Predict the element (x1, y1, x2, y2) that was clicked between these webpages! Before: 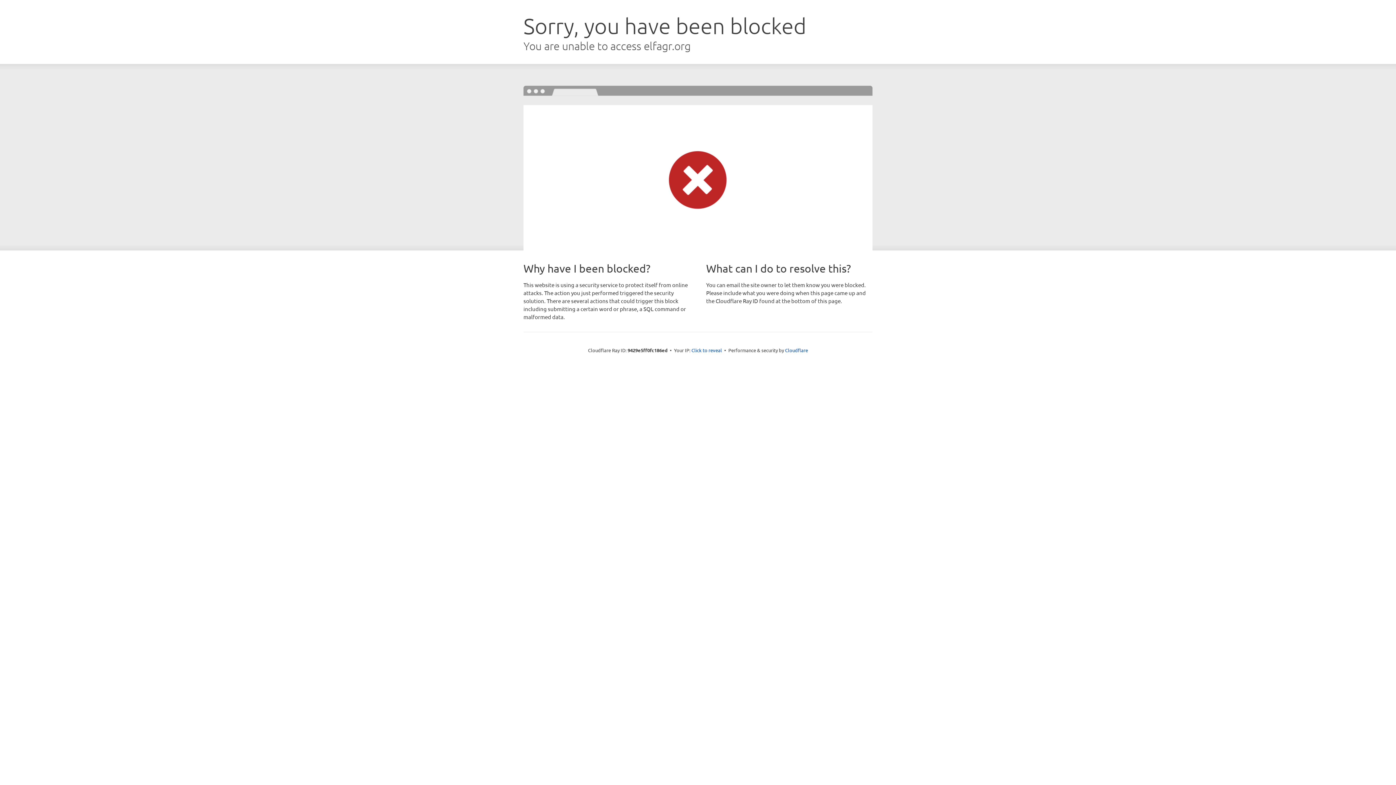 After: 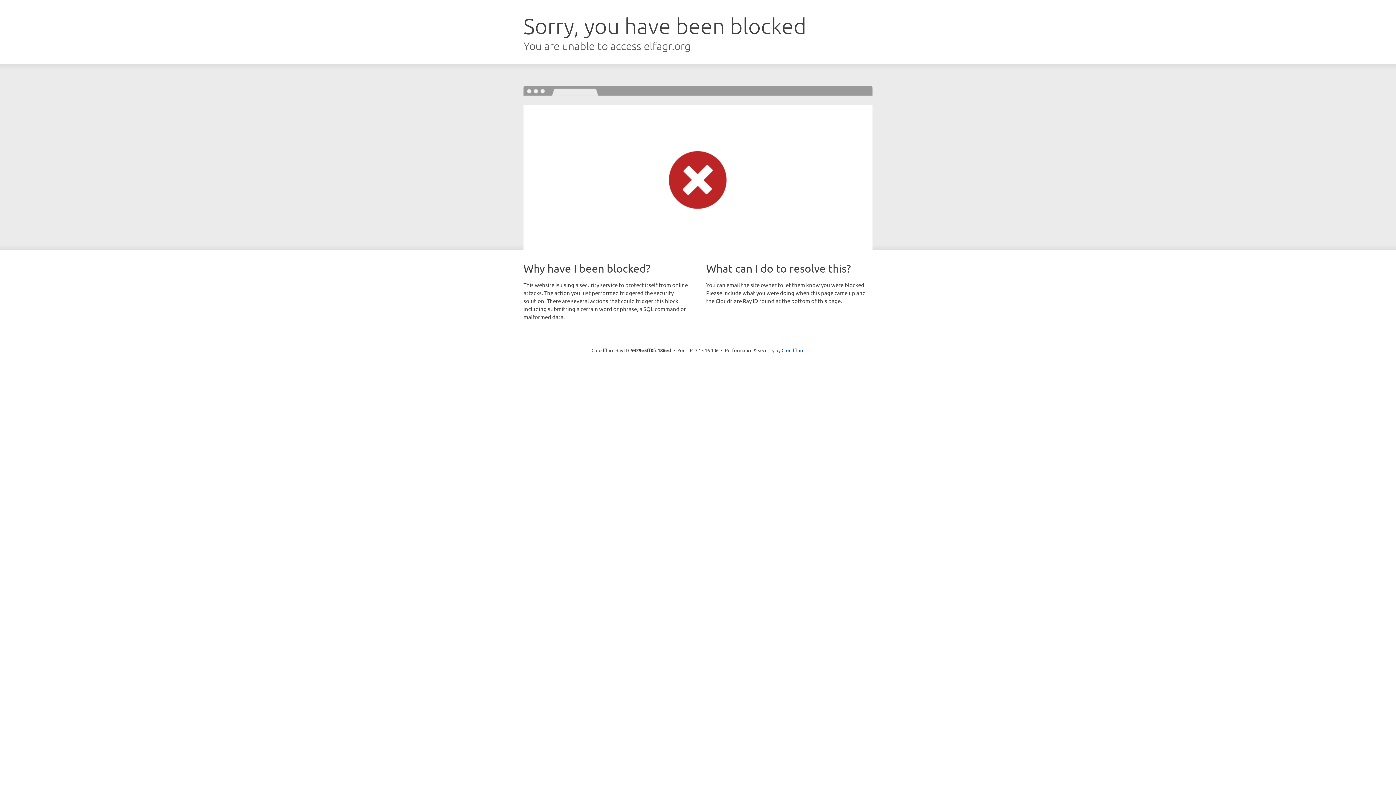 Action: bbox: (691, 346, 722, 353) label: Click to reveal